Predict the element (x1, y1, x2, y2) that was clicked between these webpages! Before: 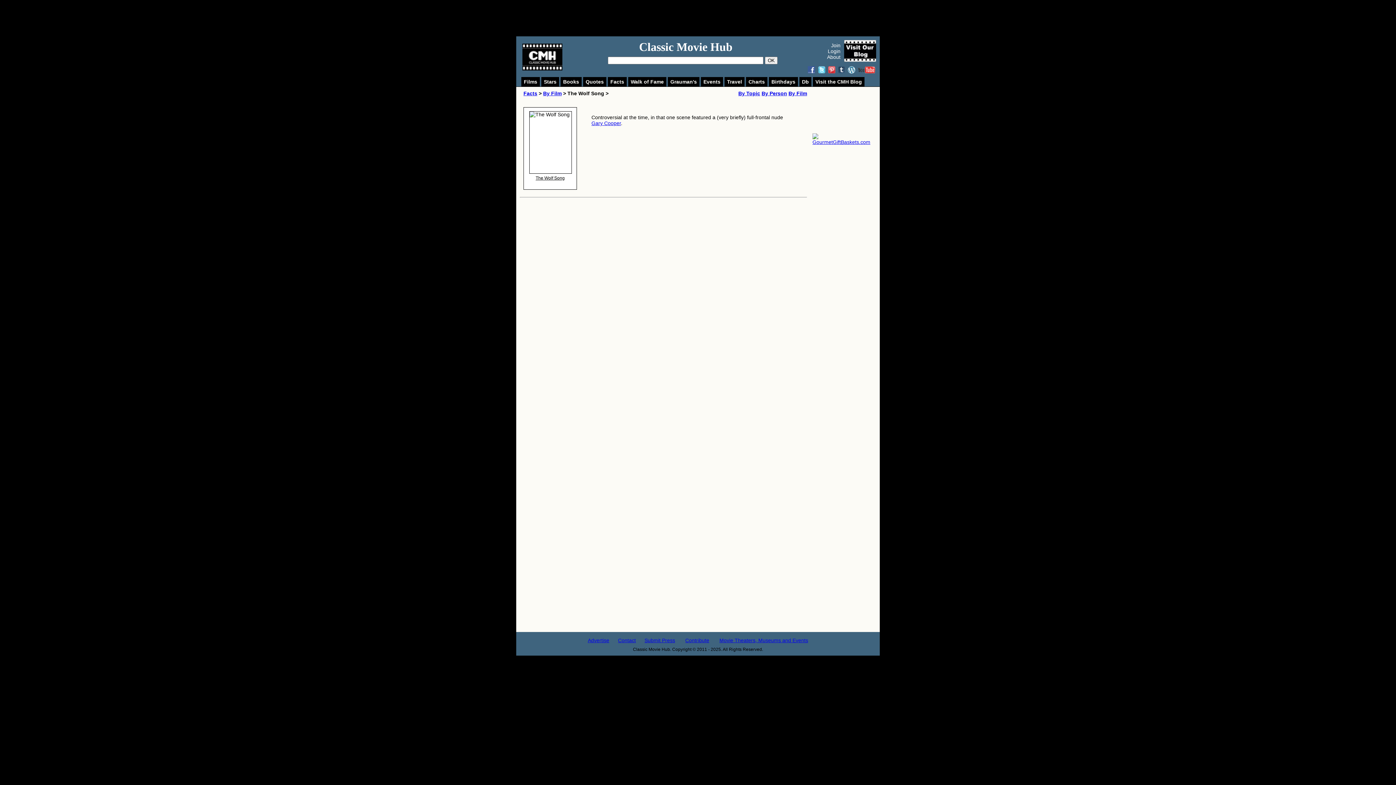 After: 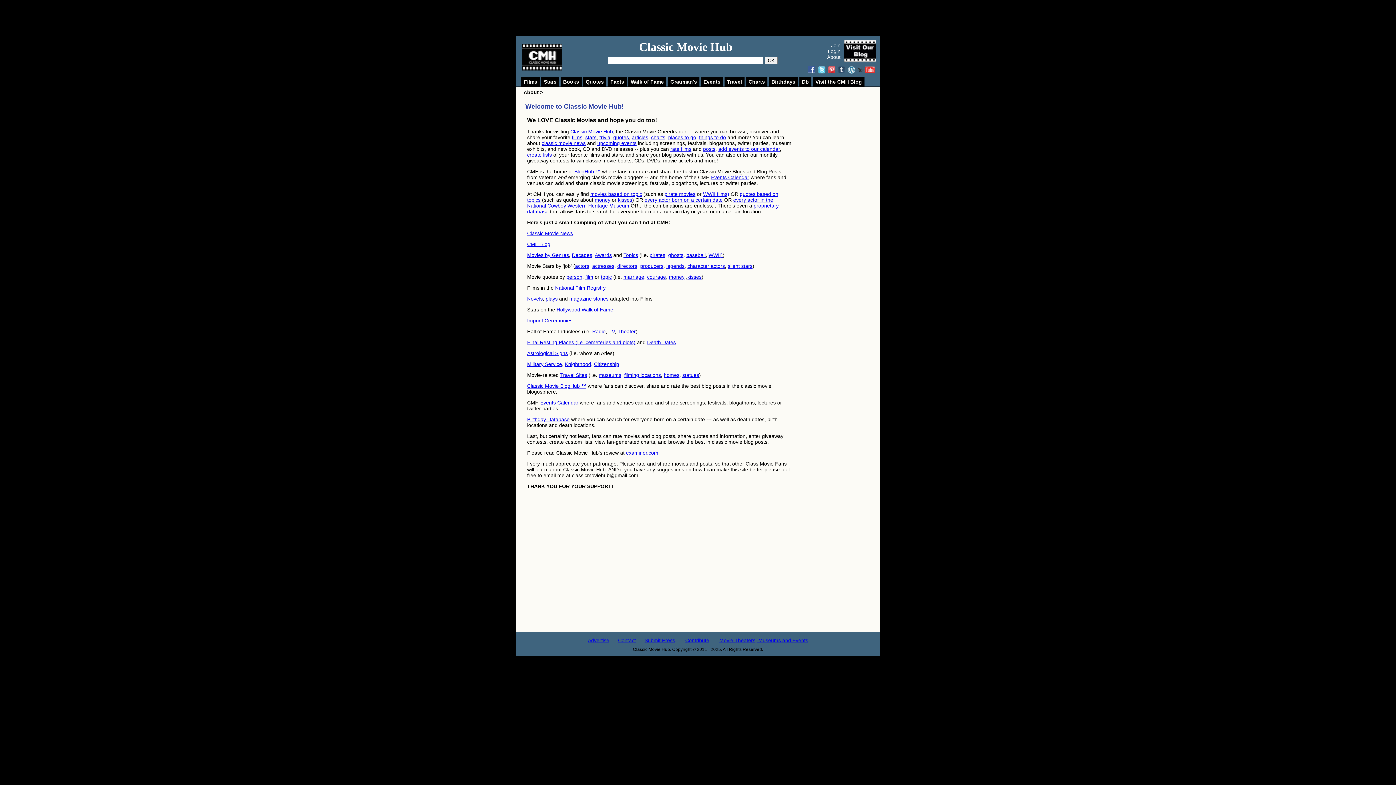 Action: bbox: (827, 54, 840, 60) label: About